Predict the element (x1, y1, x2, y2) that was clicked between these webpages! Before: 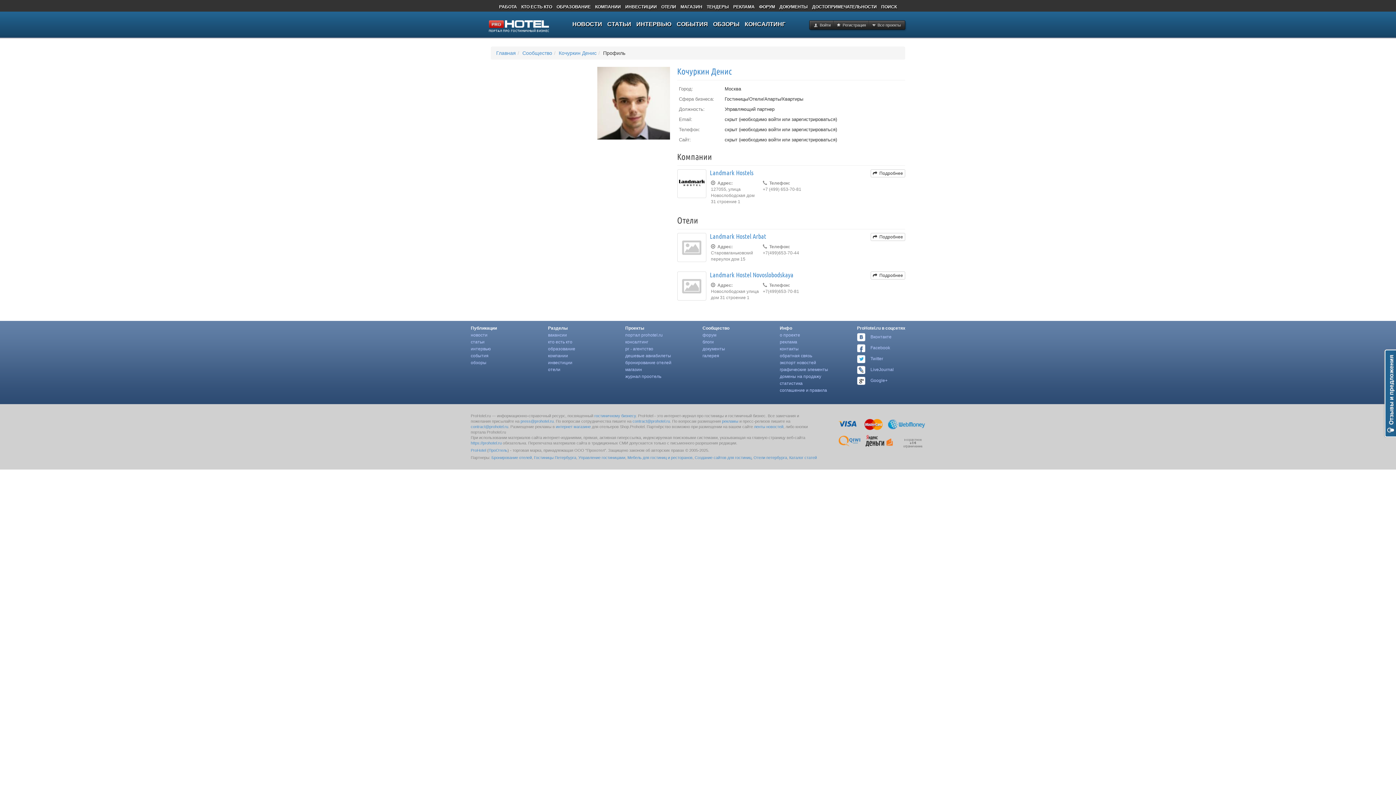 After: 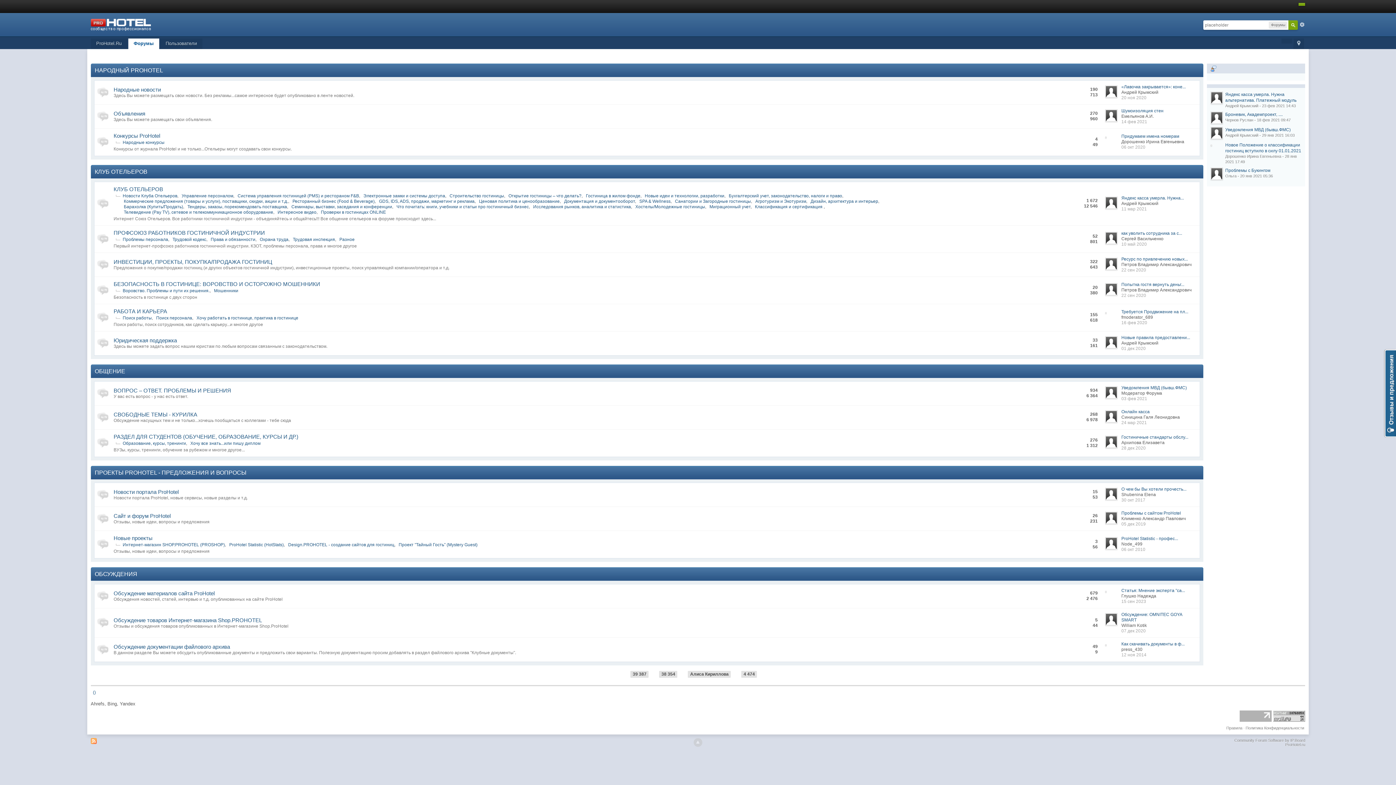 Action: bbox: (702, 332, 716, 337) label: форум